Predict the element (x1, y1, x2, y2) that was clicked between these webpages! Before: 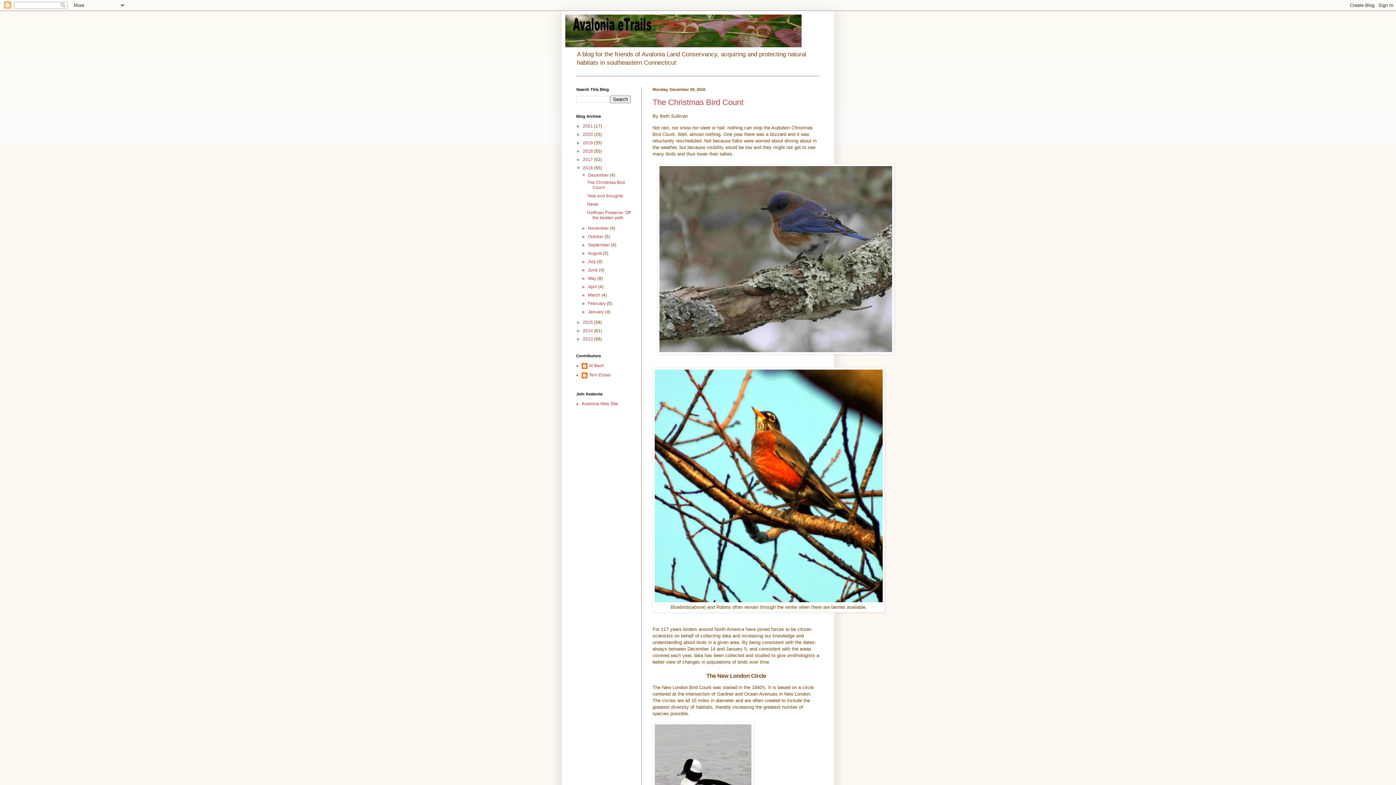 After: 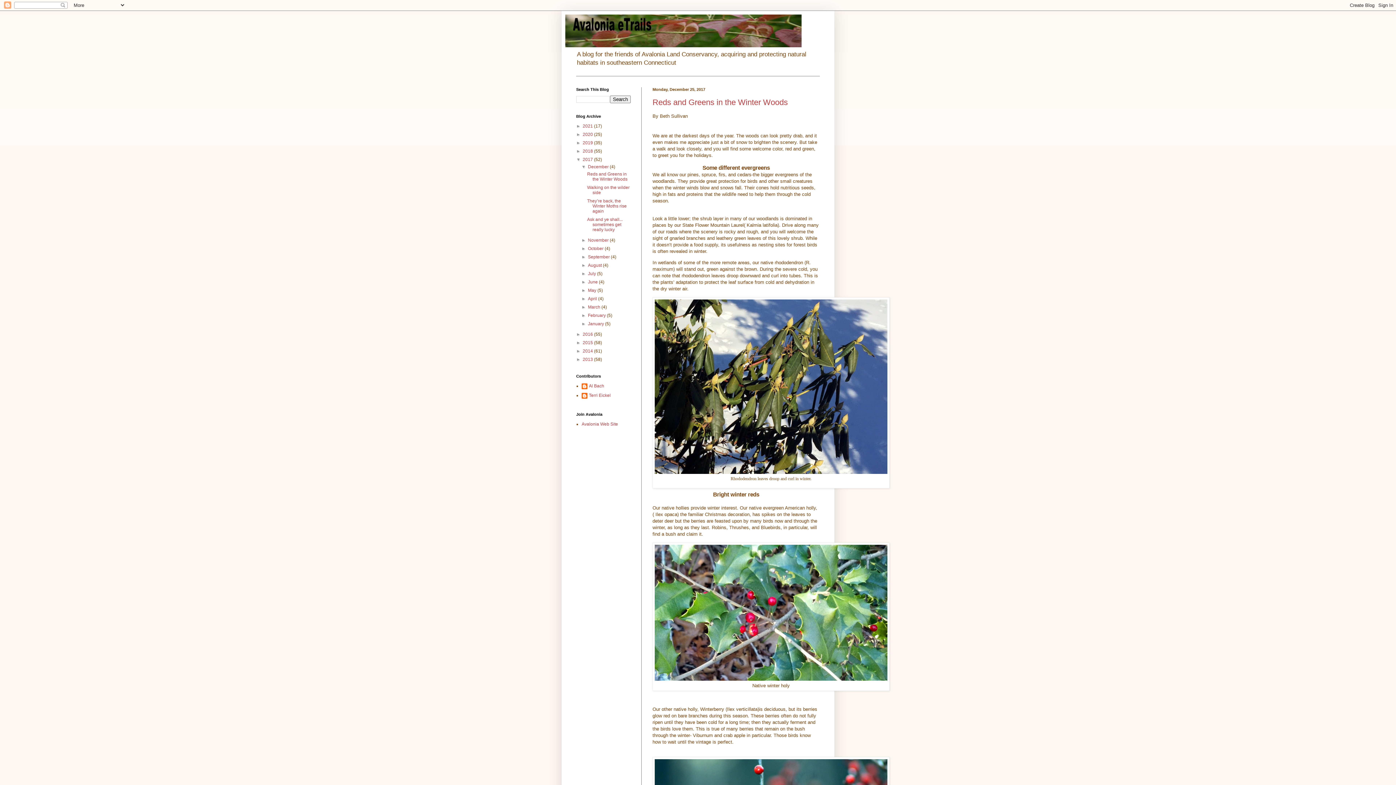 Action: label: 2017  bbox: (582, 157, 594, 162)